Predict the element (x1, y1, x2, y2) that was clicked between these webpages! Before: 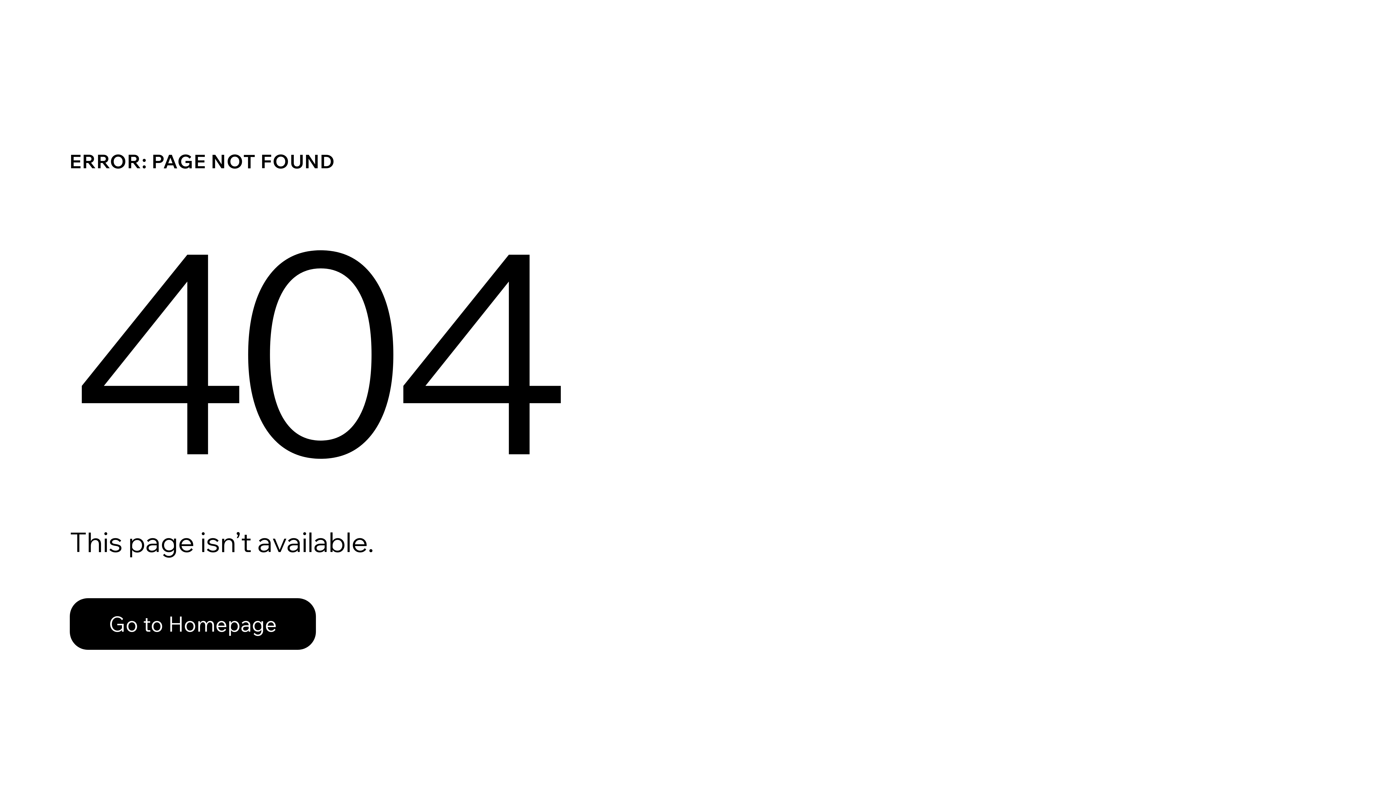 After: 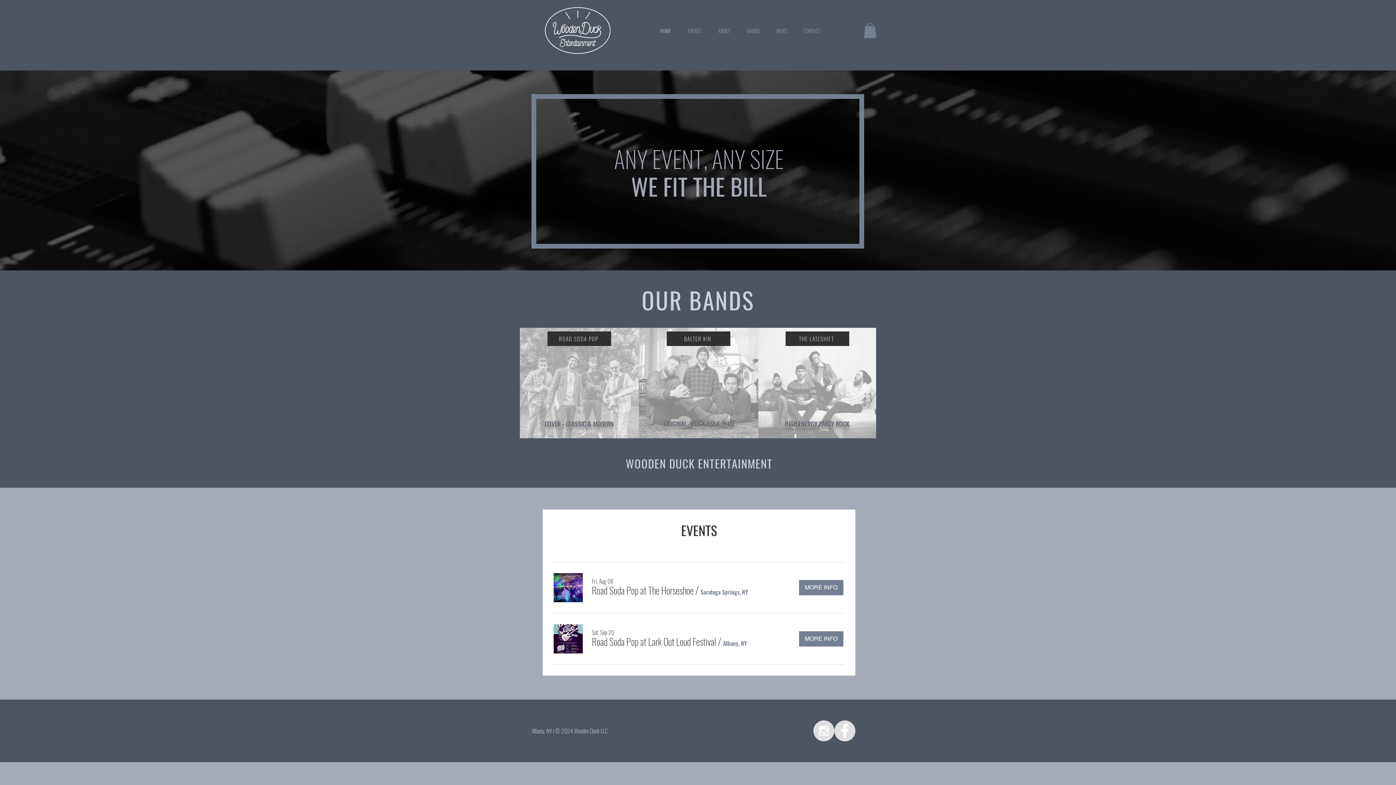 Action: label: Go to Homepage bbox: (69, 582, 768, 659)